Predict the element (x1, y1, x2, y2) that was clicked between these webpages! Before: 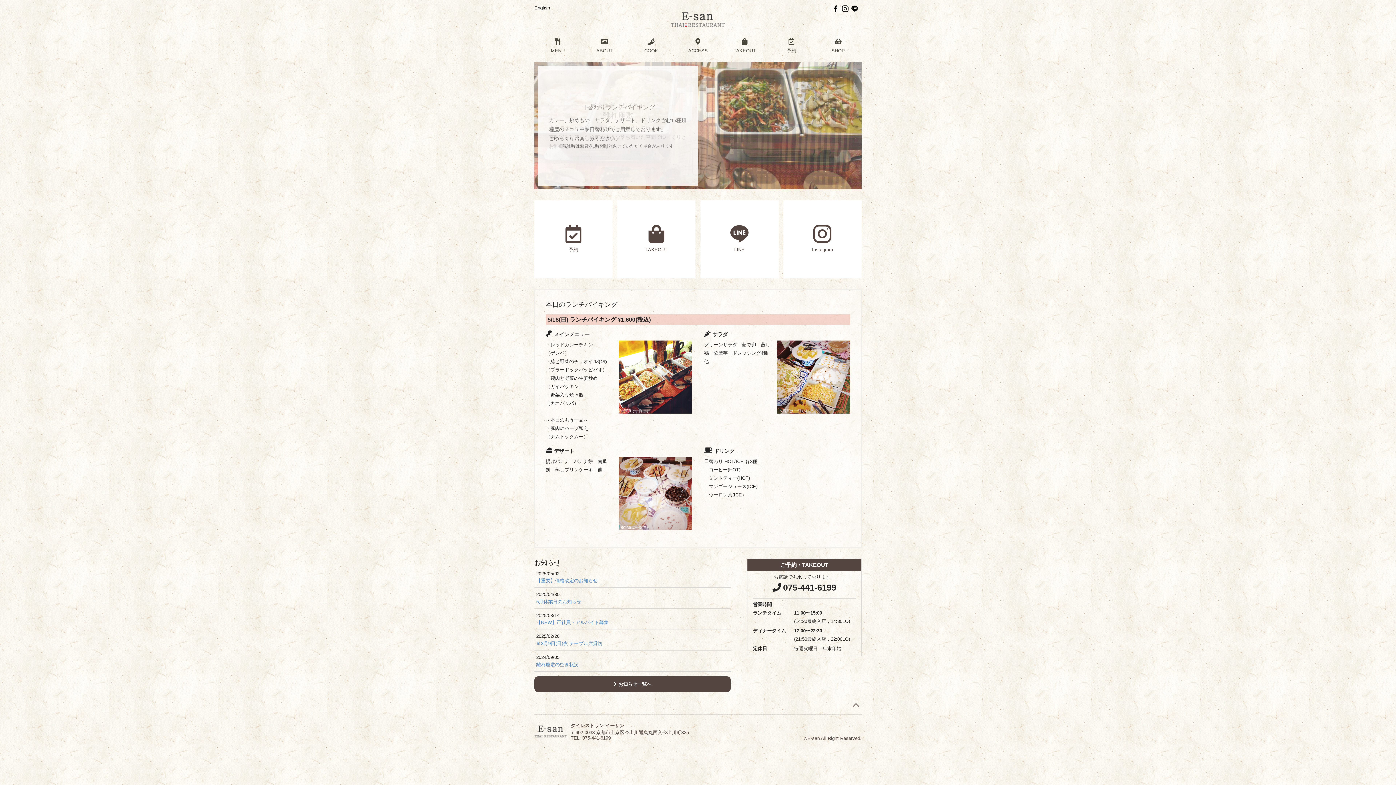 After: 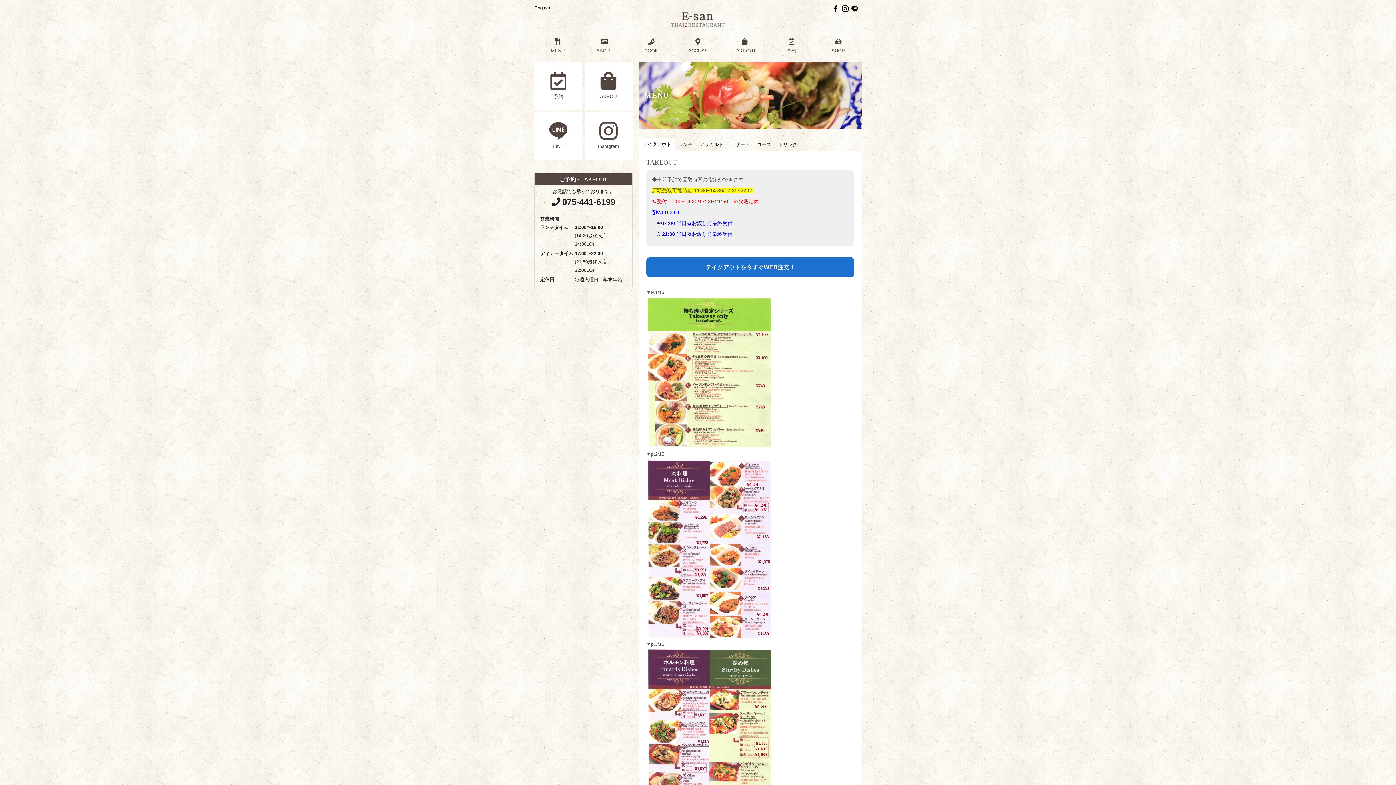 Action: label: TAKEOUT

メニューはこちら bbox: (617, 200, 695, 278)